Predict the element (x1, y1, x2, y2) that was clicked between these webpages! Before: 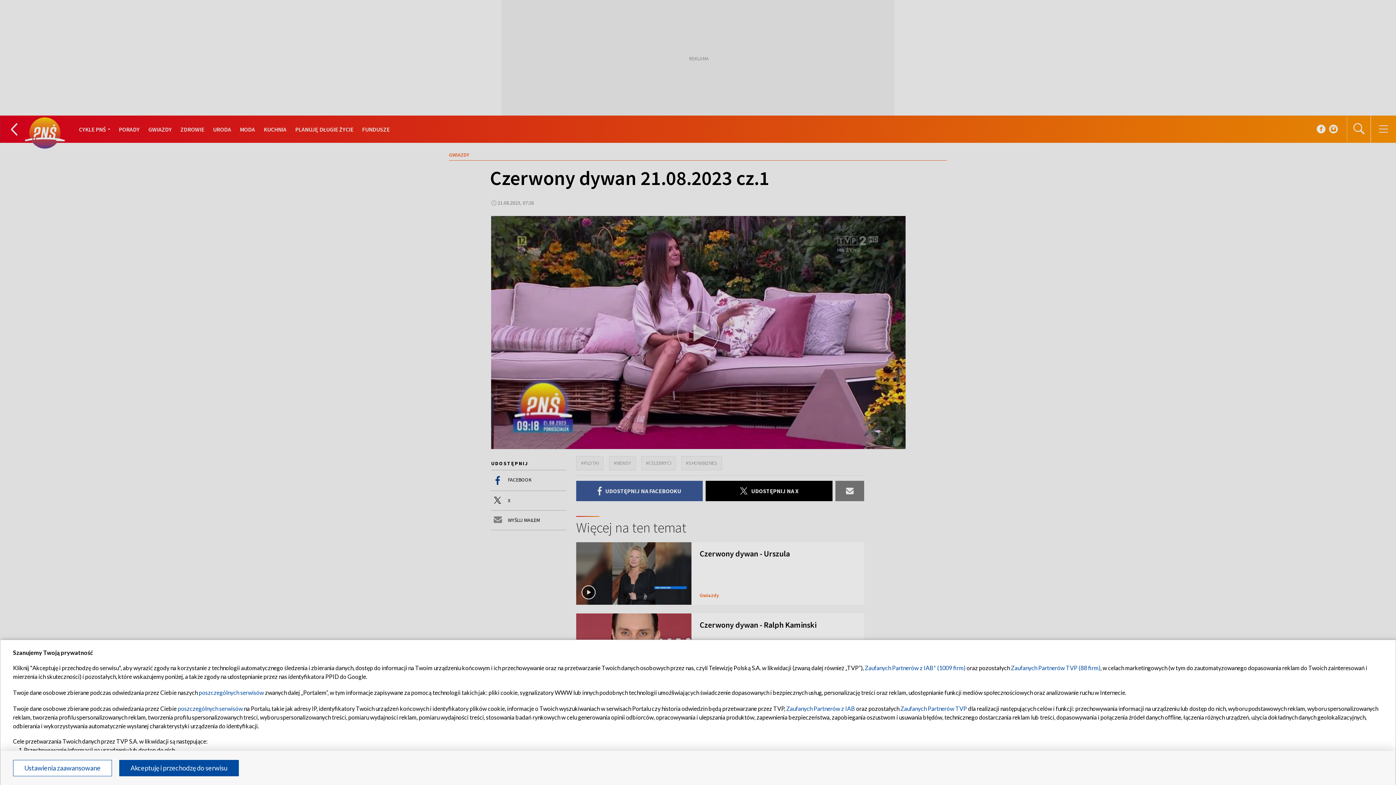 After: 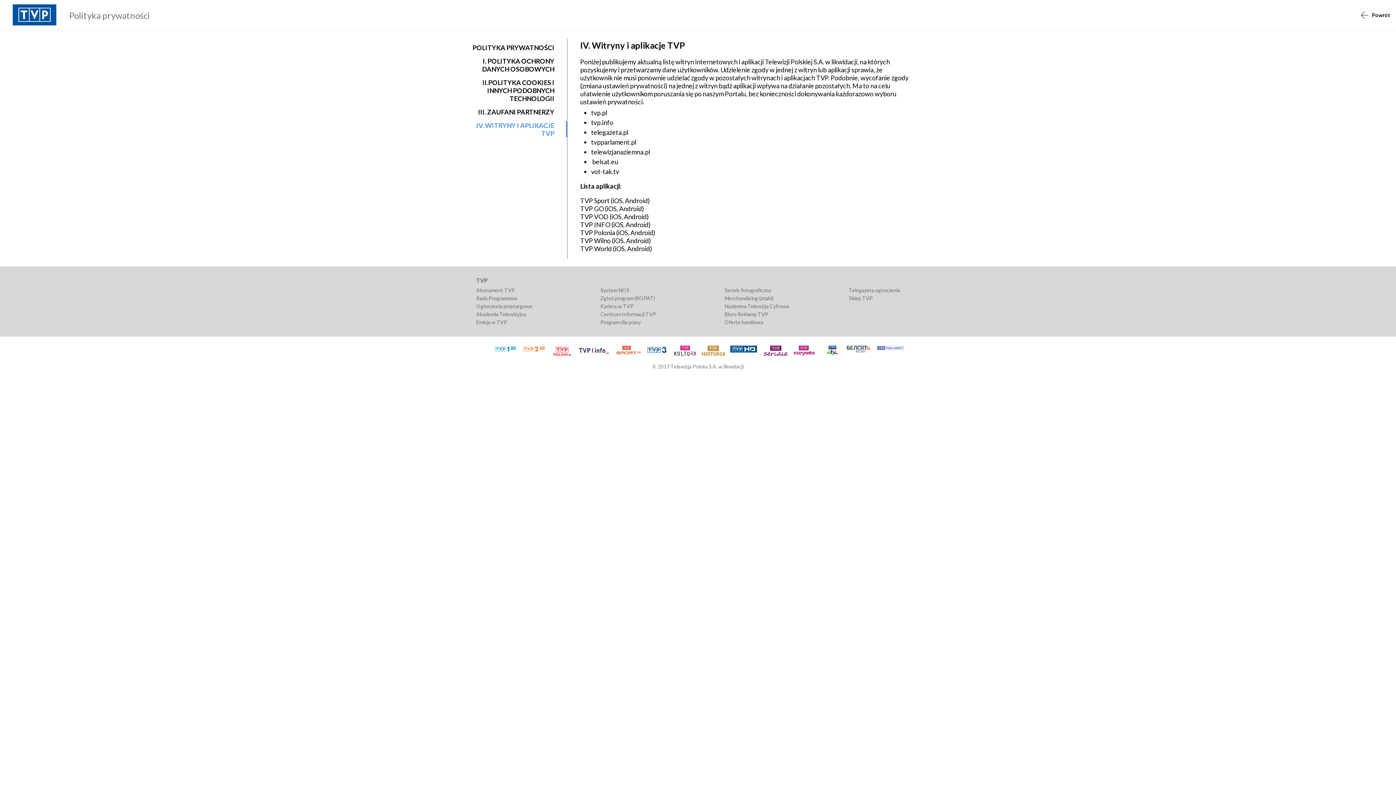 Action: label: poszczególnych serwisów bbox: (198, 689, 264, 696)